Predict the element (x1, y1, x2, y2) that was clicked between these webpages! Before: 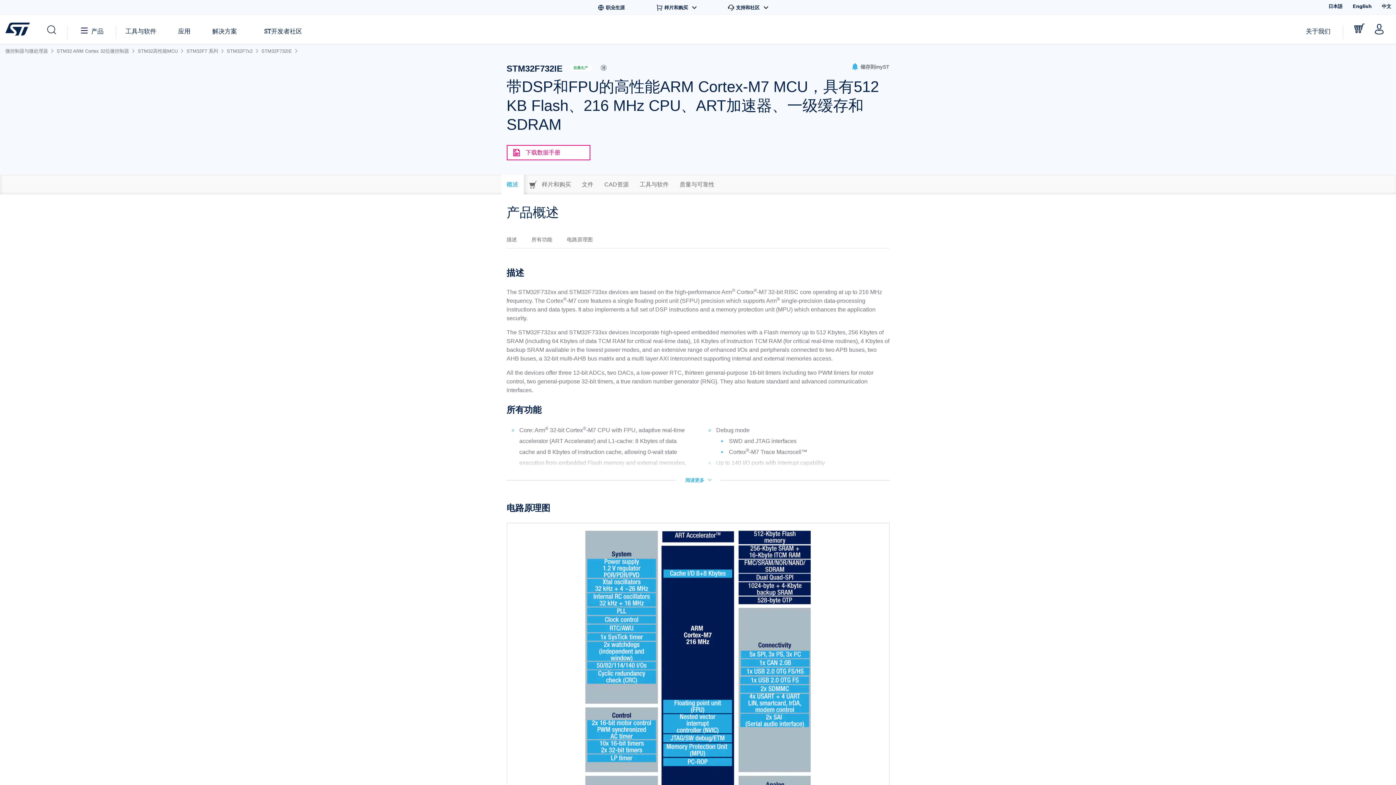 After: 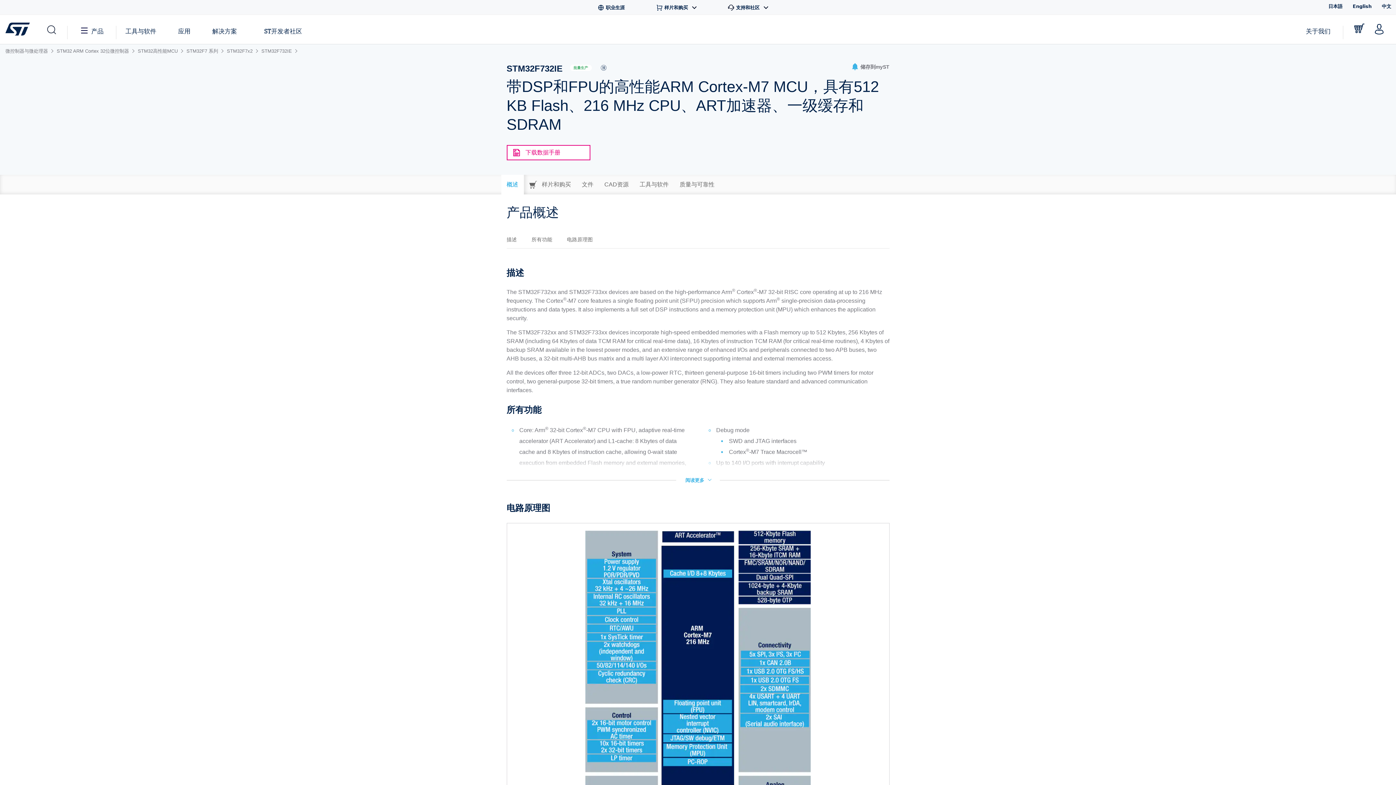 Action: label: Go to eStore bbox: (1354, 14, 1366, 43)